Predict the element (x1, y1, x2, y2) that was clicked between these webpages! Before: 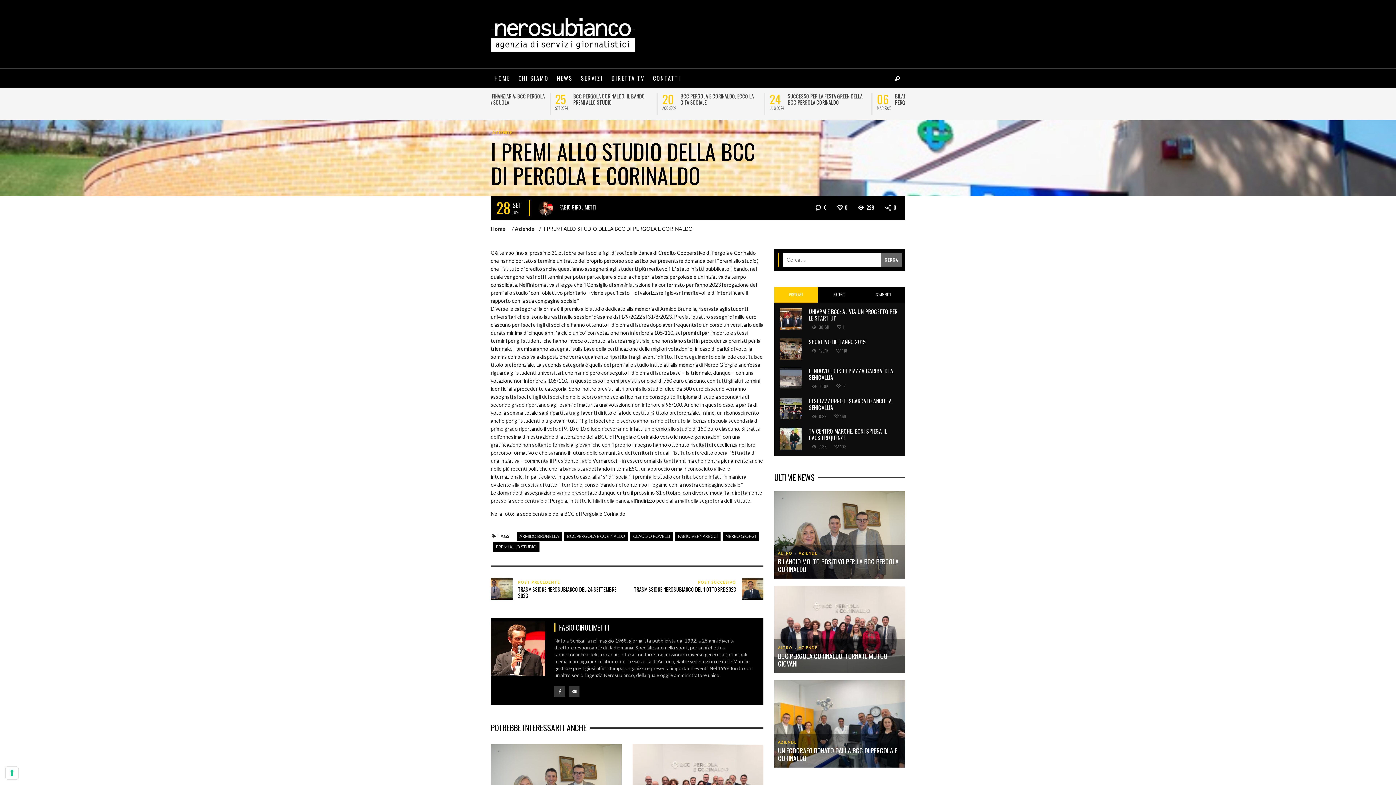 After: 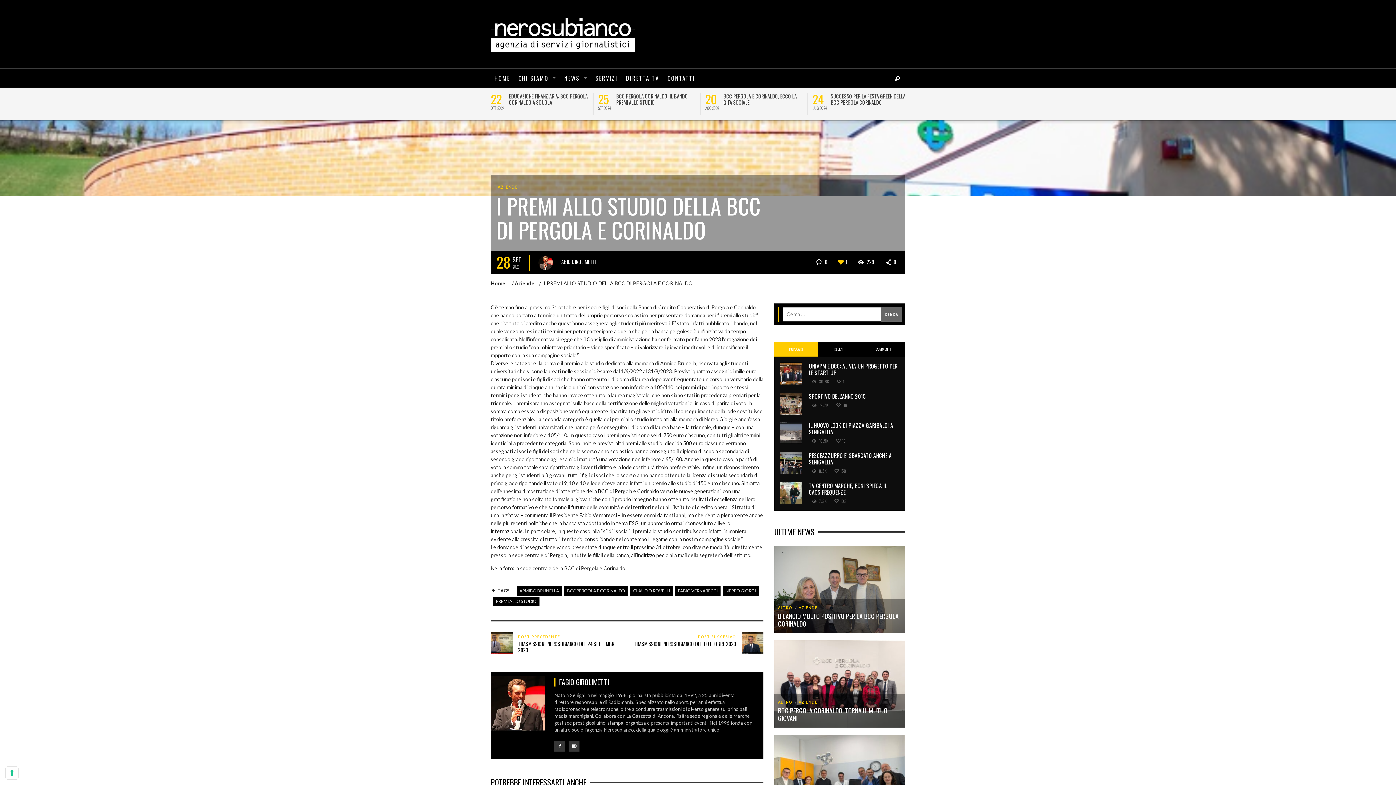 Action: bbox: (833, 200, 851, 215) label: 0